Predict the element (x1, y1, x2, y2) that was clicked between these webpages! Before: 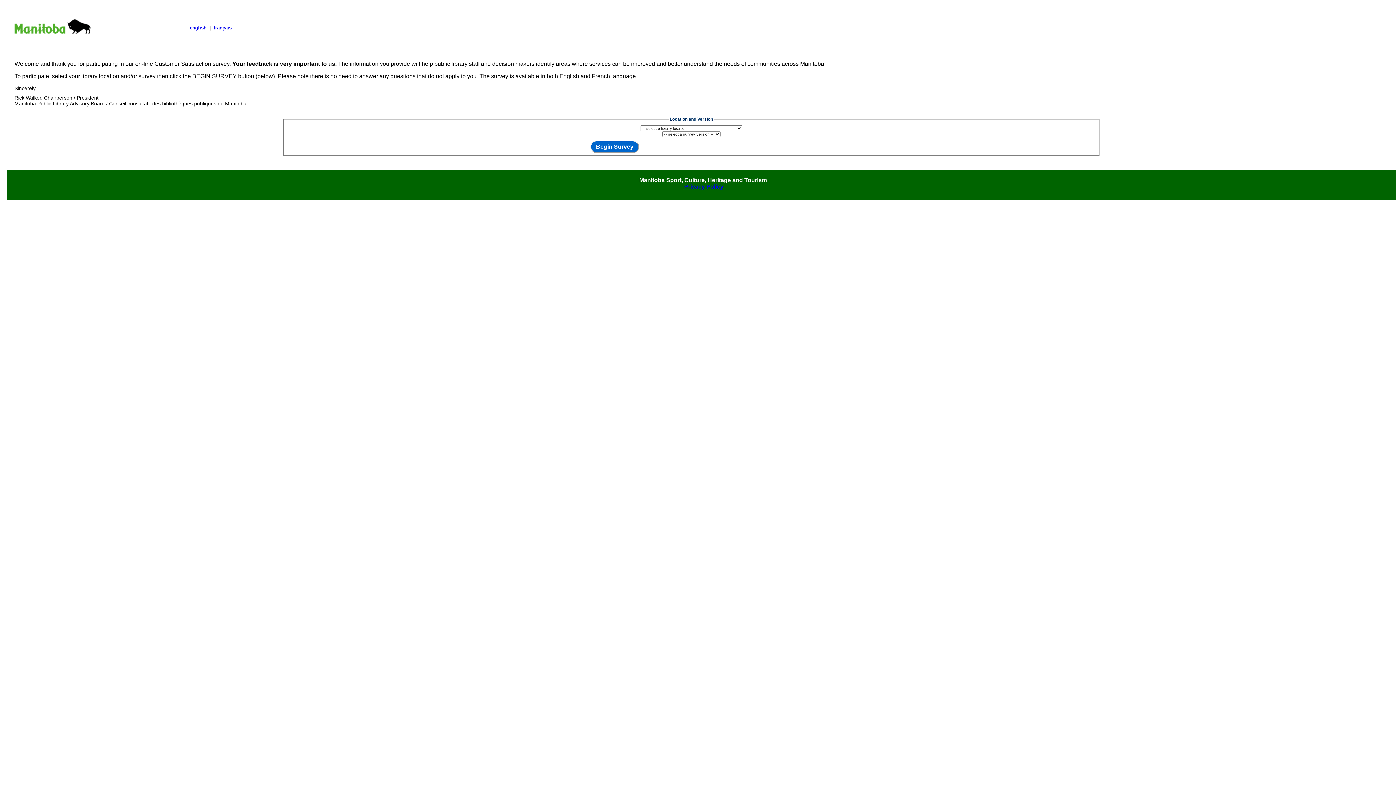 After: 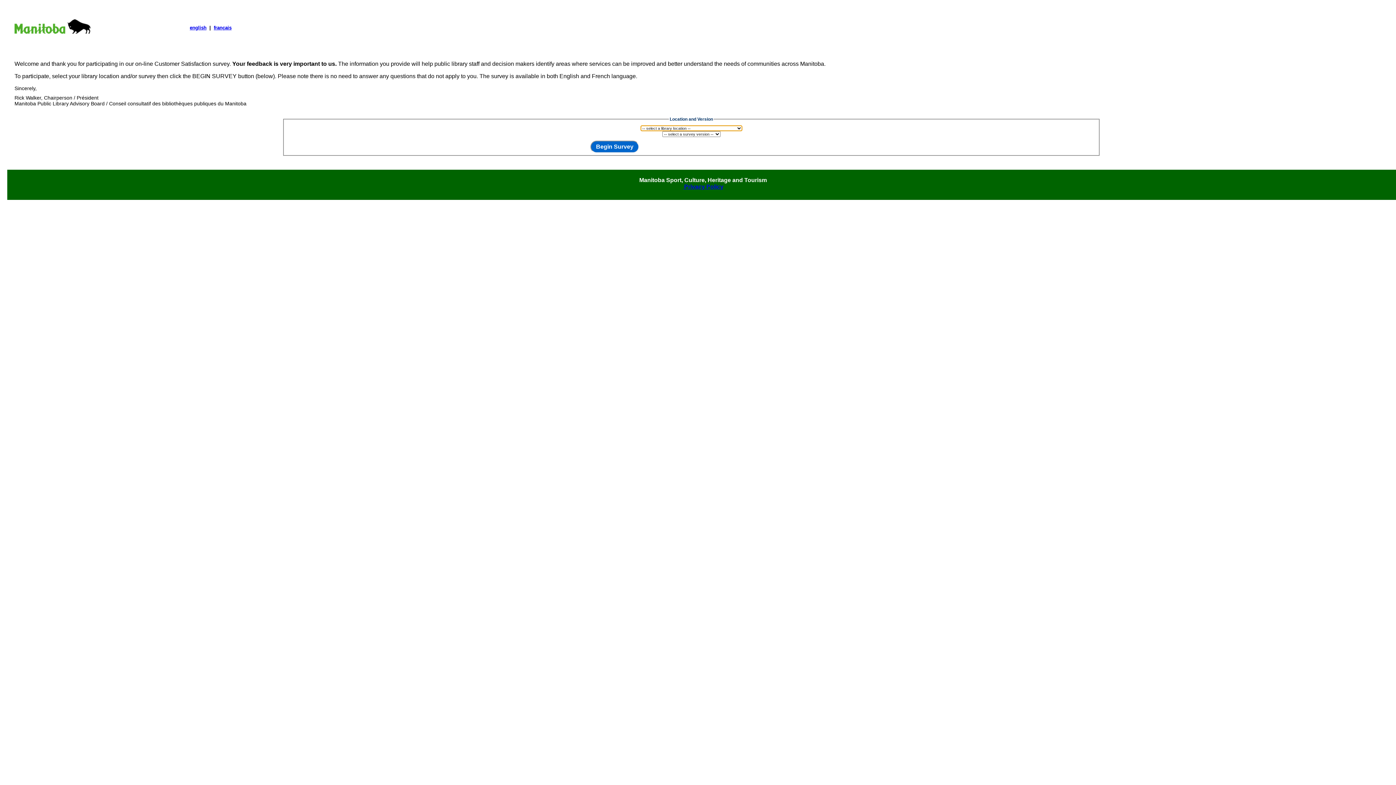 Action: bbox: (590, 140, 639, 153) label: Begin Survey